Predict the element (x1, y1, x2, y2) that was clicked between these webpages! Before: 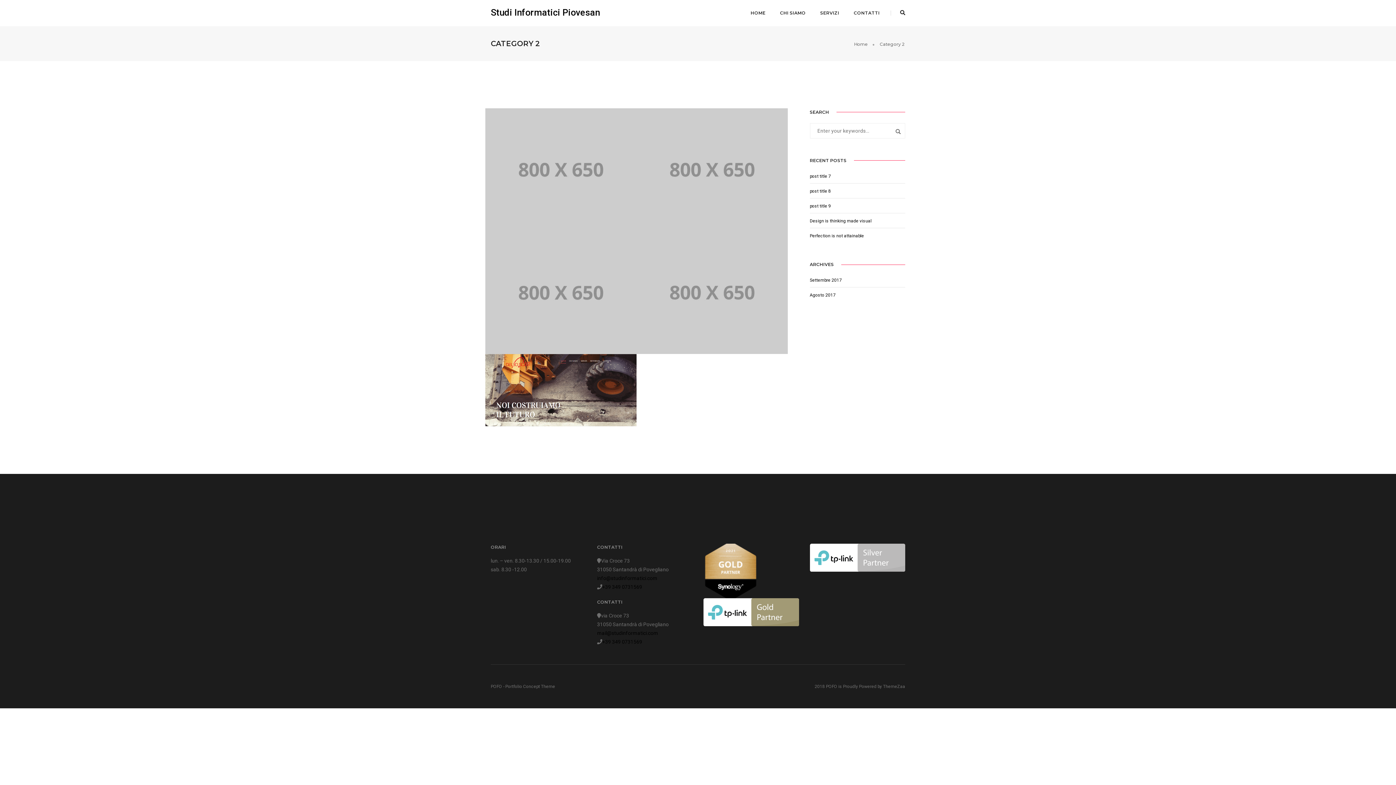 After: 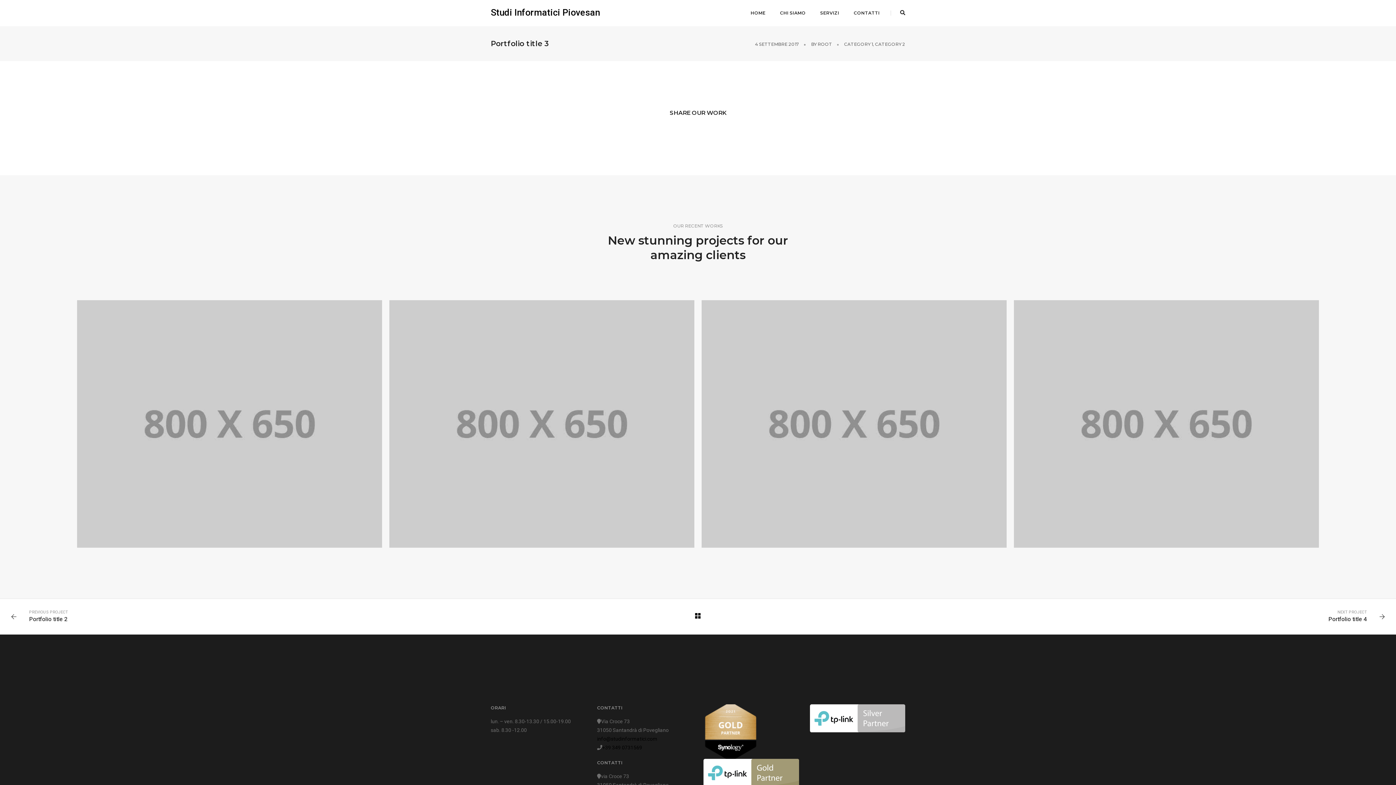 Action: label: PORTFOLIO TITLE 3

BRANDING AND IDENTITY bbox: (485, 231, 636, 354)